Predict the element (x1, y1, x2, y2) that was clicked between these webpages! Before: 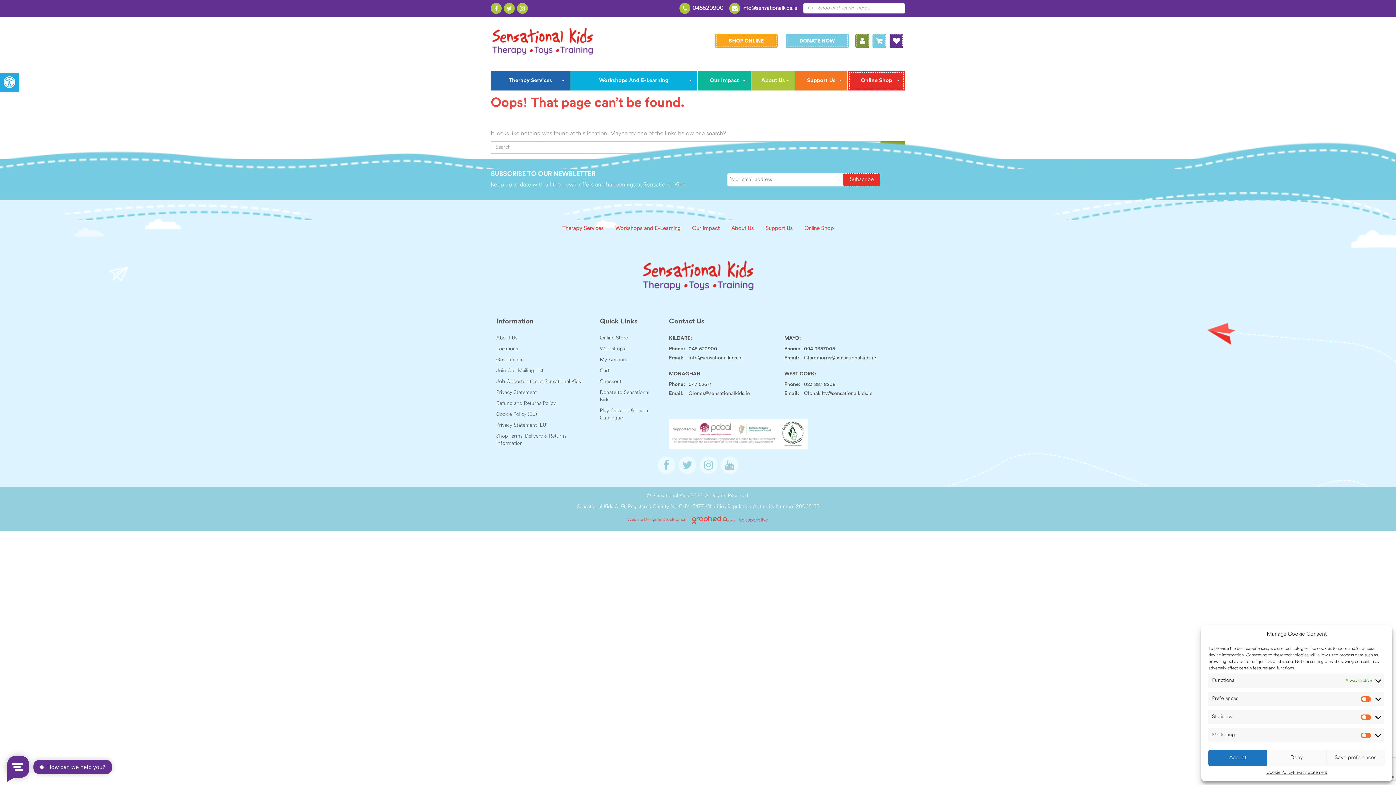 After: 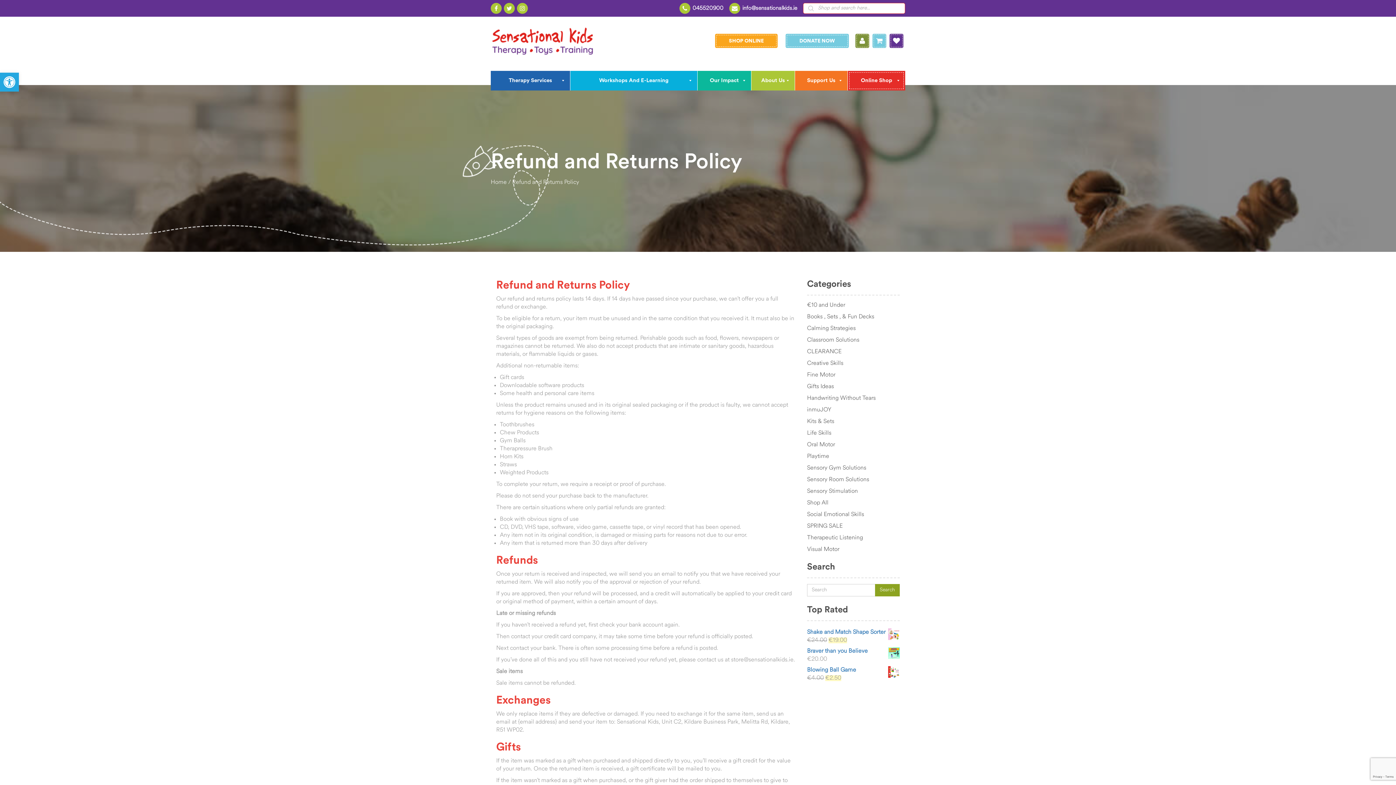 Action: bbox: (496, 401, 556, 406) label: Refund and Returns Policy